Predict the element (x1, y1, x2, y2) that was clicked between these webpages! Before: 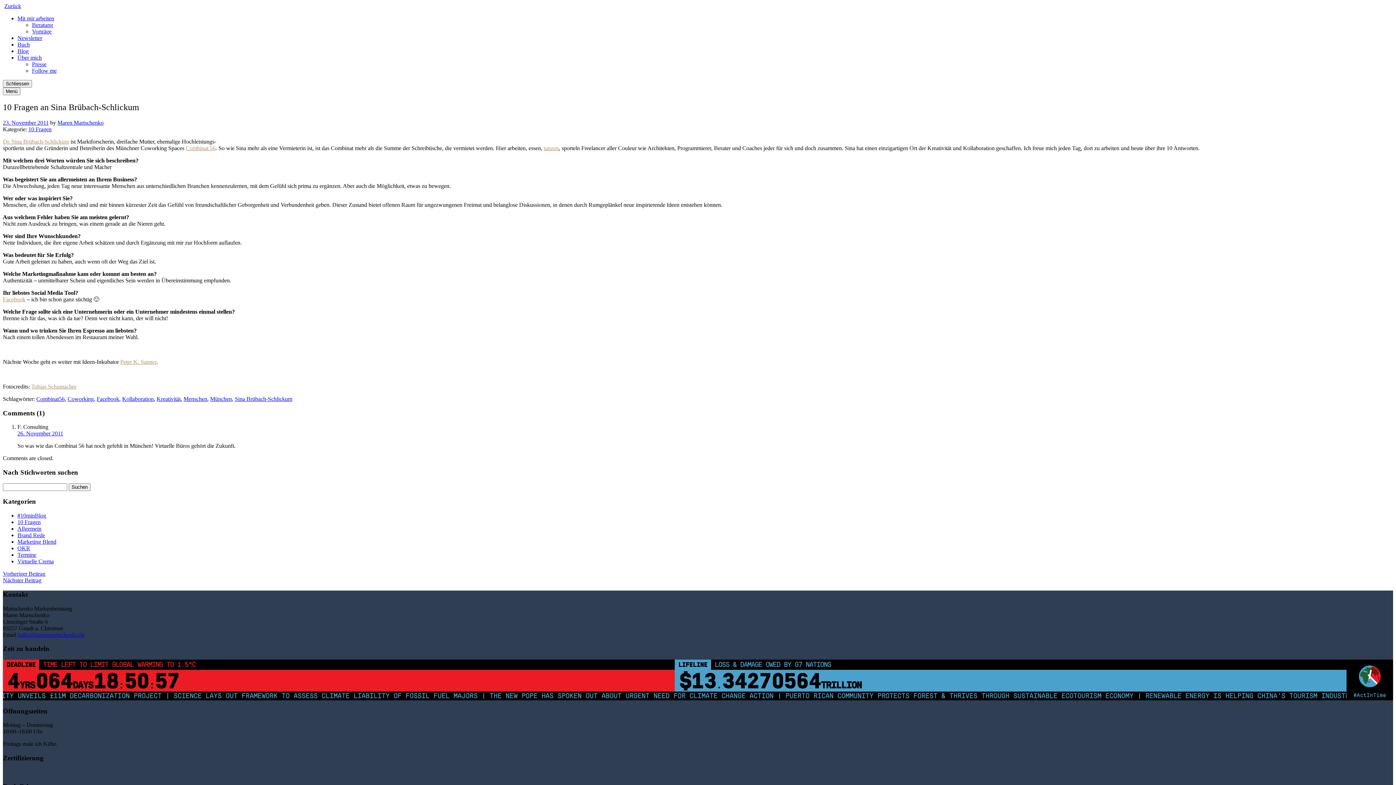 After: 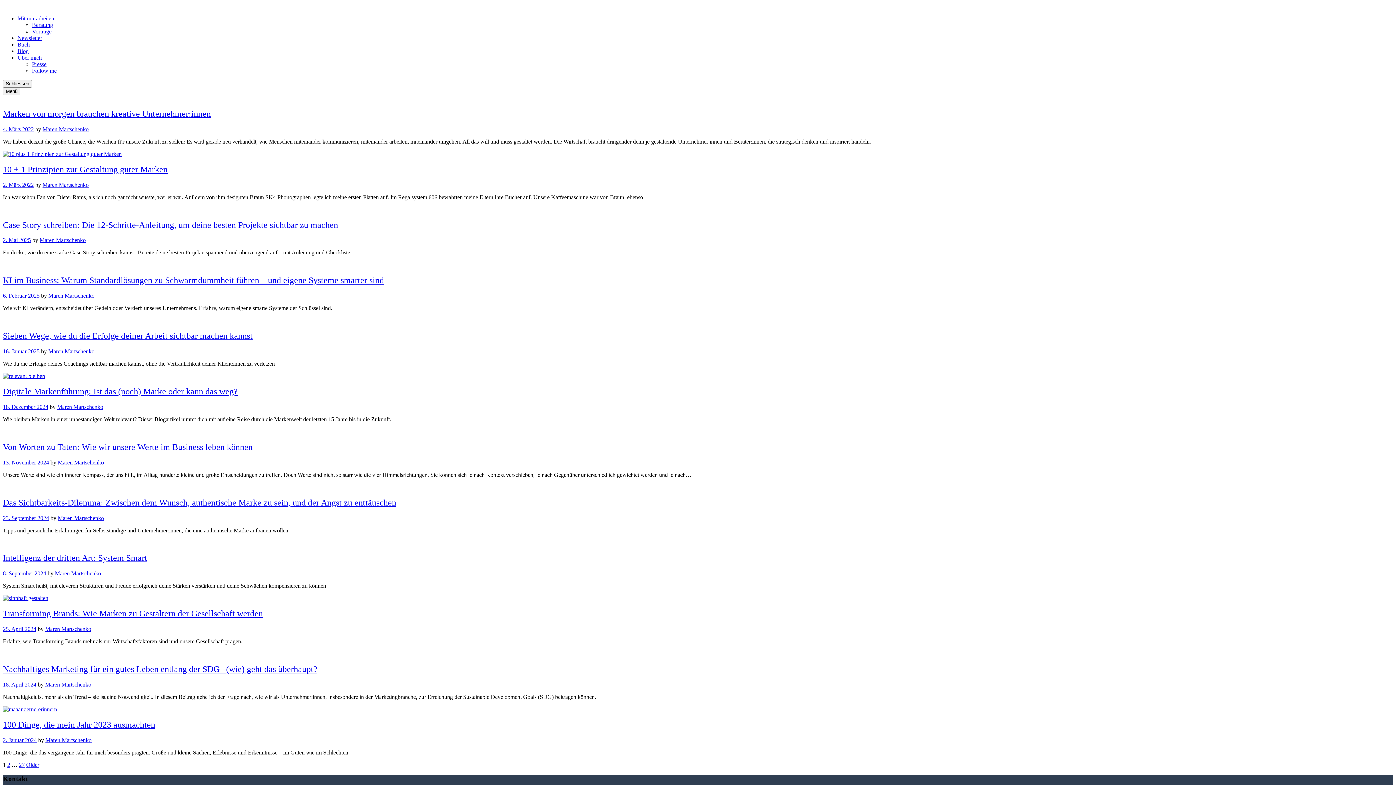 Action: label: Blog bbox: (17, 48, 28, 54)